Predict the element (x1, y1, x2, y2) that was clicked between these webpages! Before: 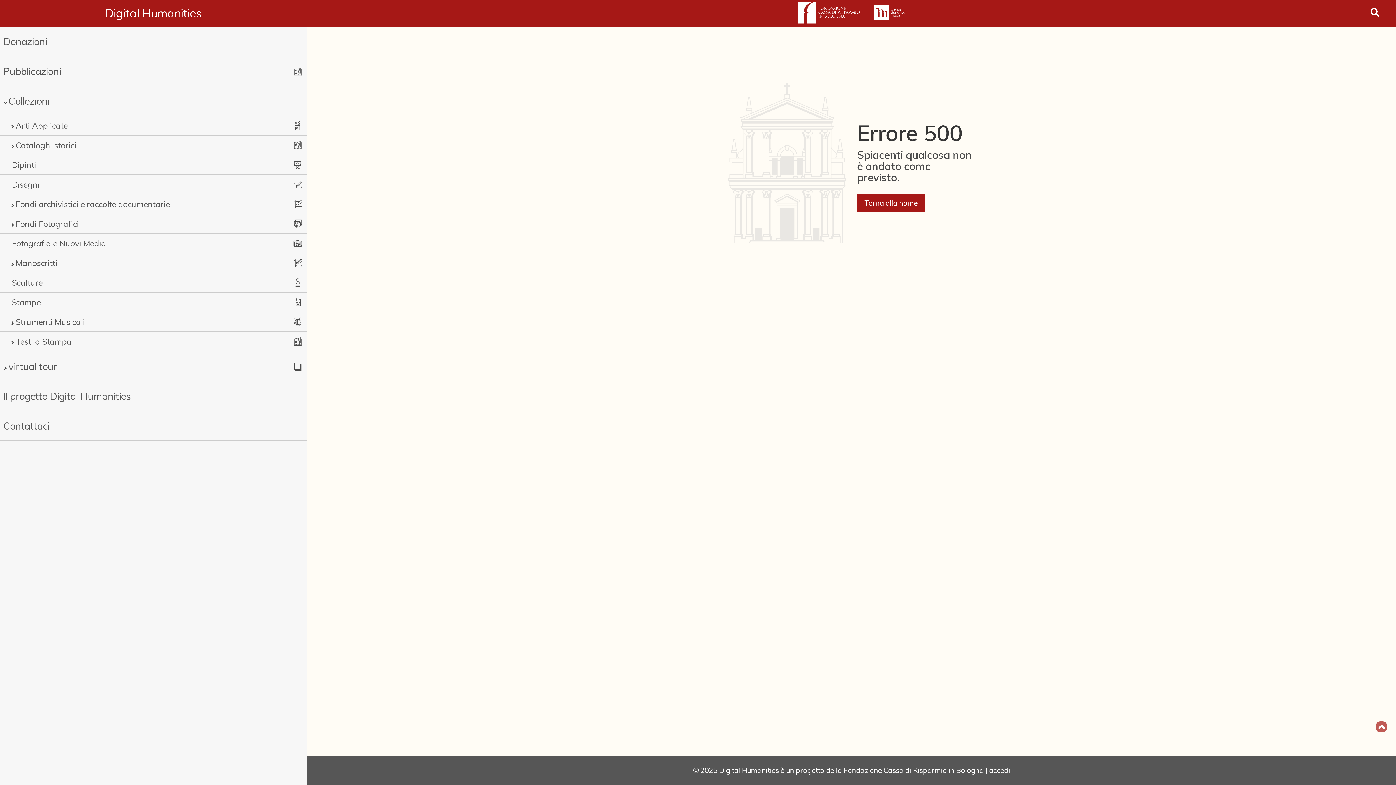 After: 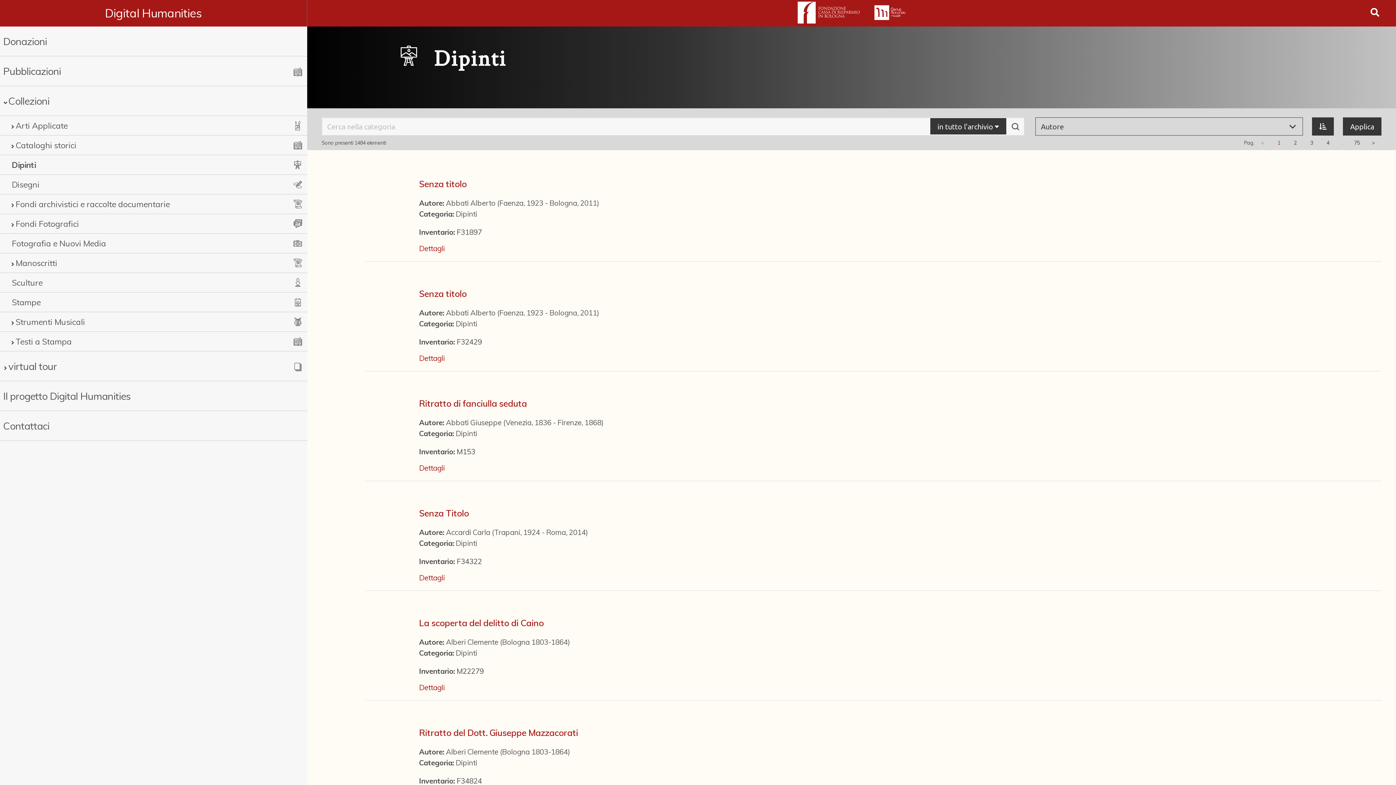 Action: label: Dipinti bbox: (11, 158, 263, 170)